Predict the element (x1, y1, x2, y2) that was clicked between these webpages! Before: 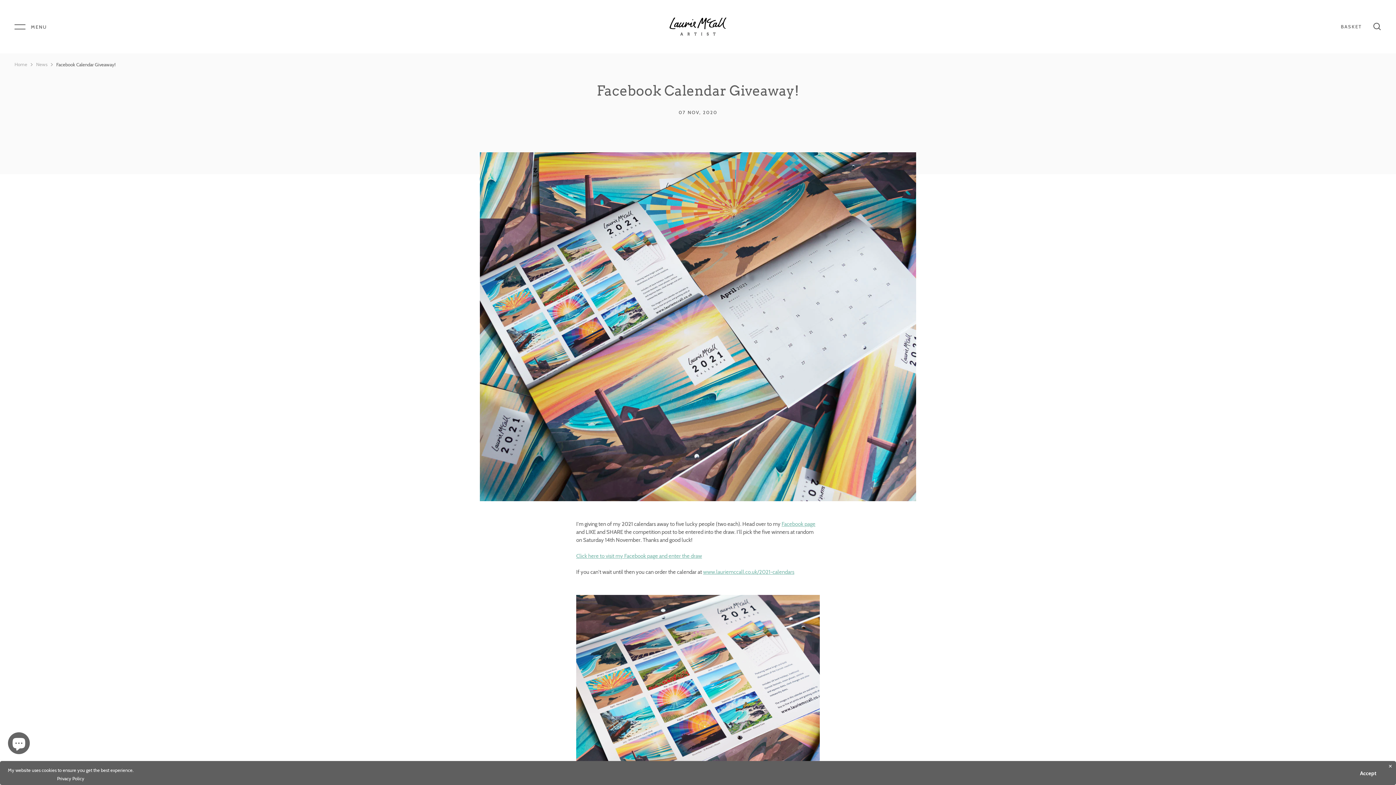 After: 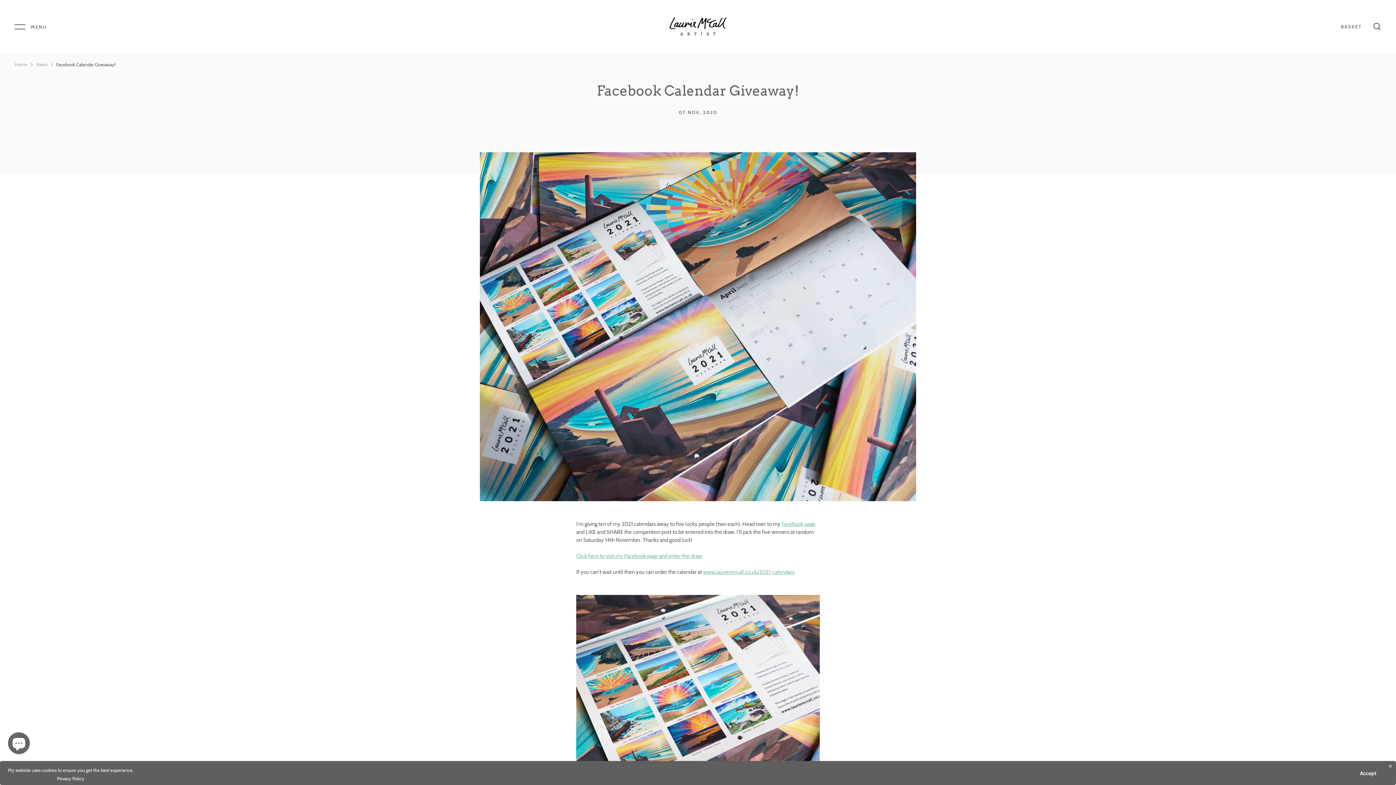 Action: label: Privacy Policy bbox: (57, 776, 84, 781)